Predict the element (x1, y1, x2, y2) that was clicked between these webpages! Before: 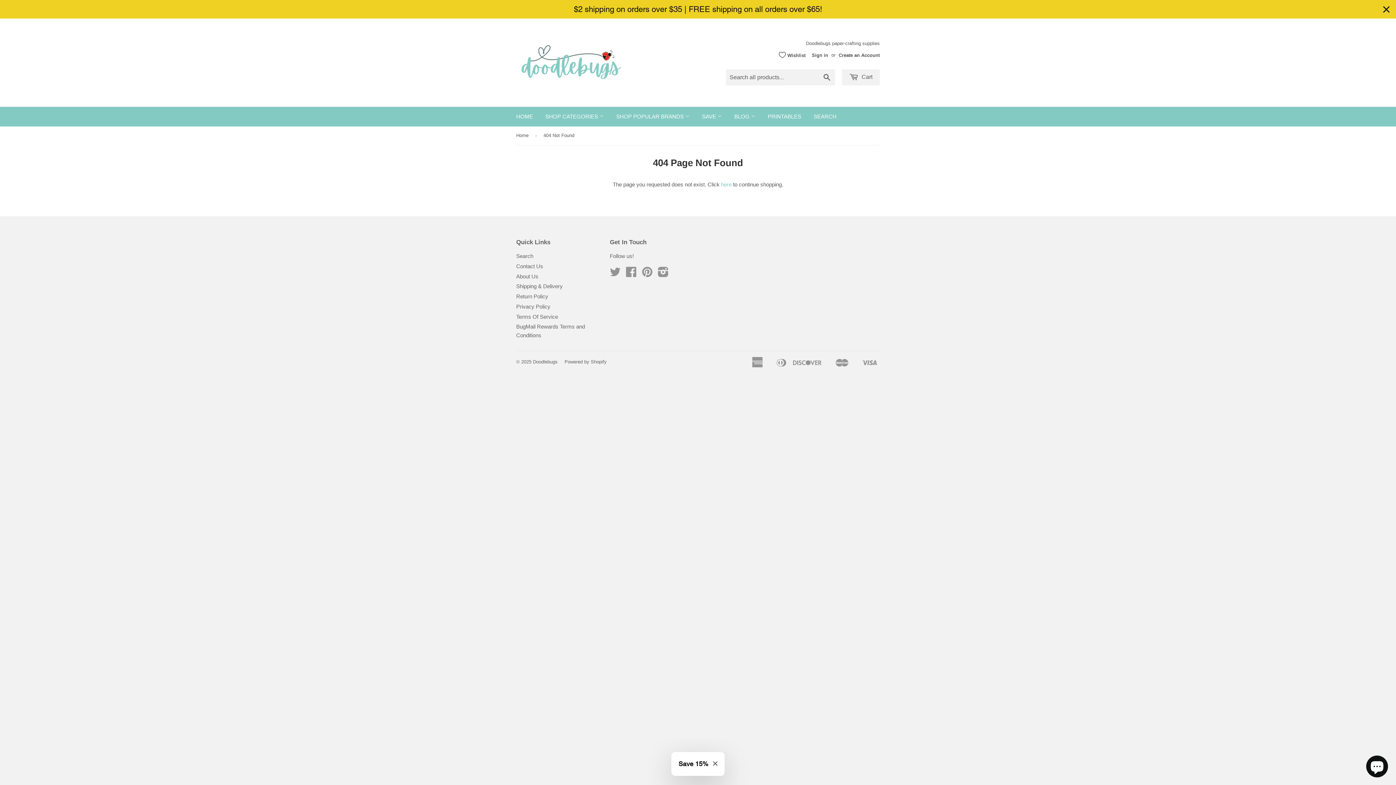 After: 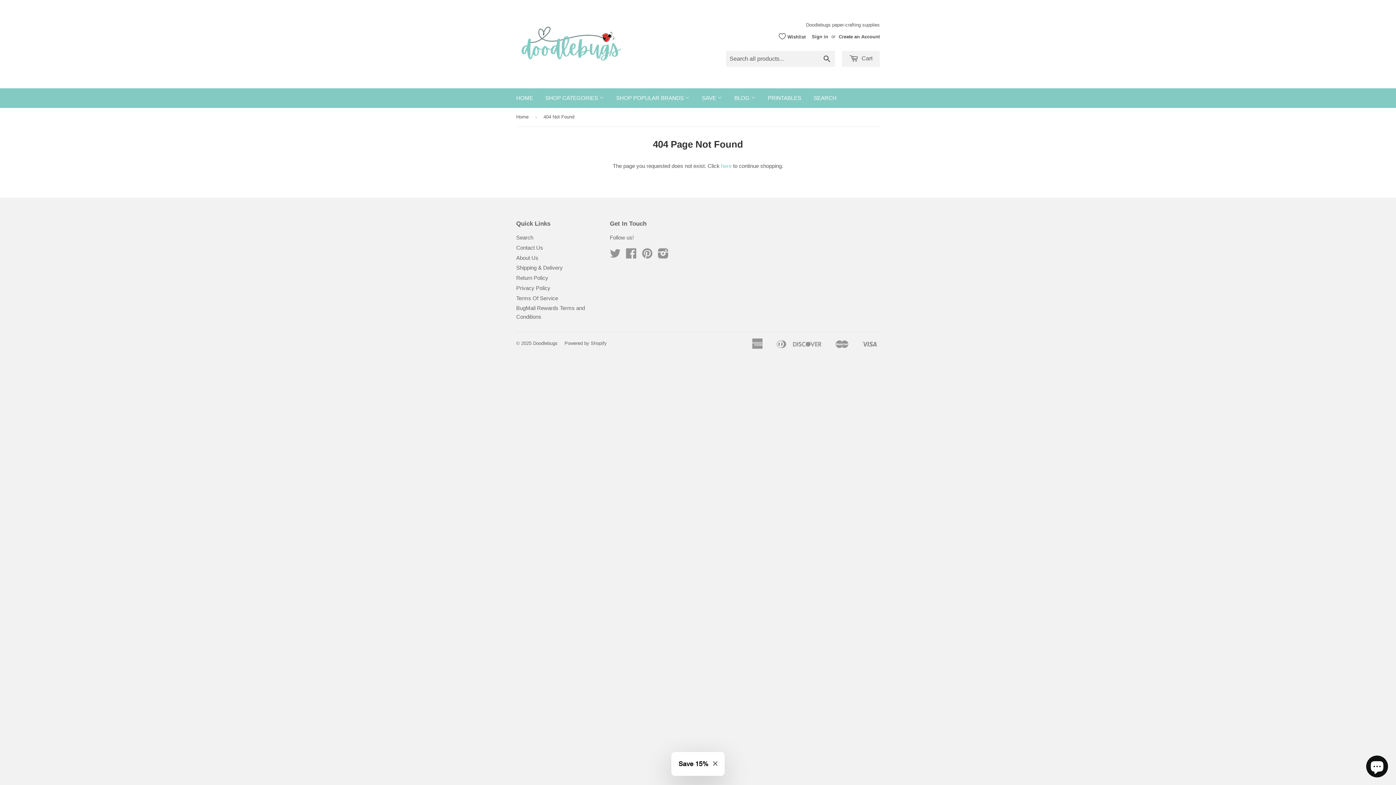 Action: label: Close bbox: (1380, 3, 1392, 15)